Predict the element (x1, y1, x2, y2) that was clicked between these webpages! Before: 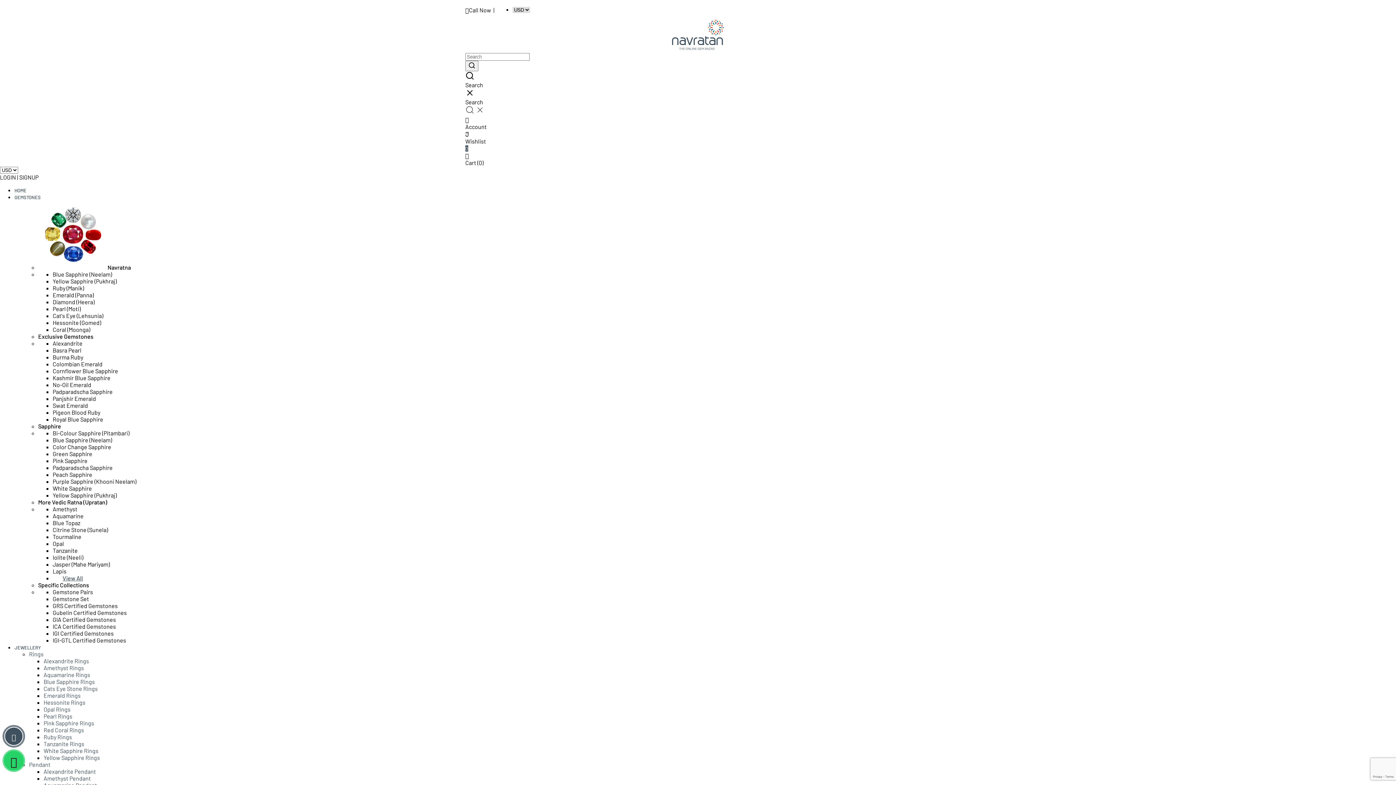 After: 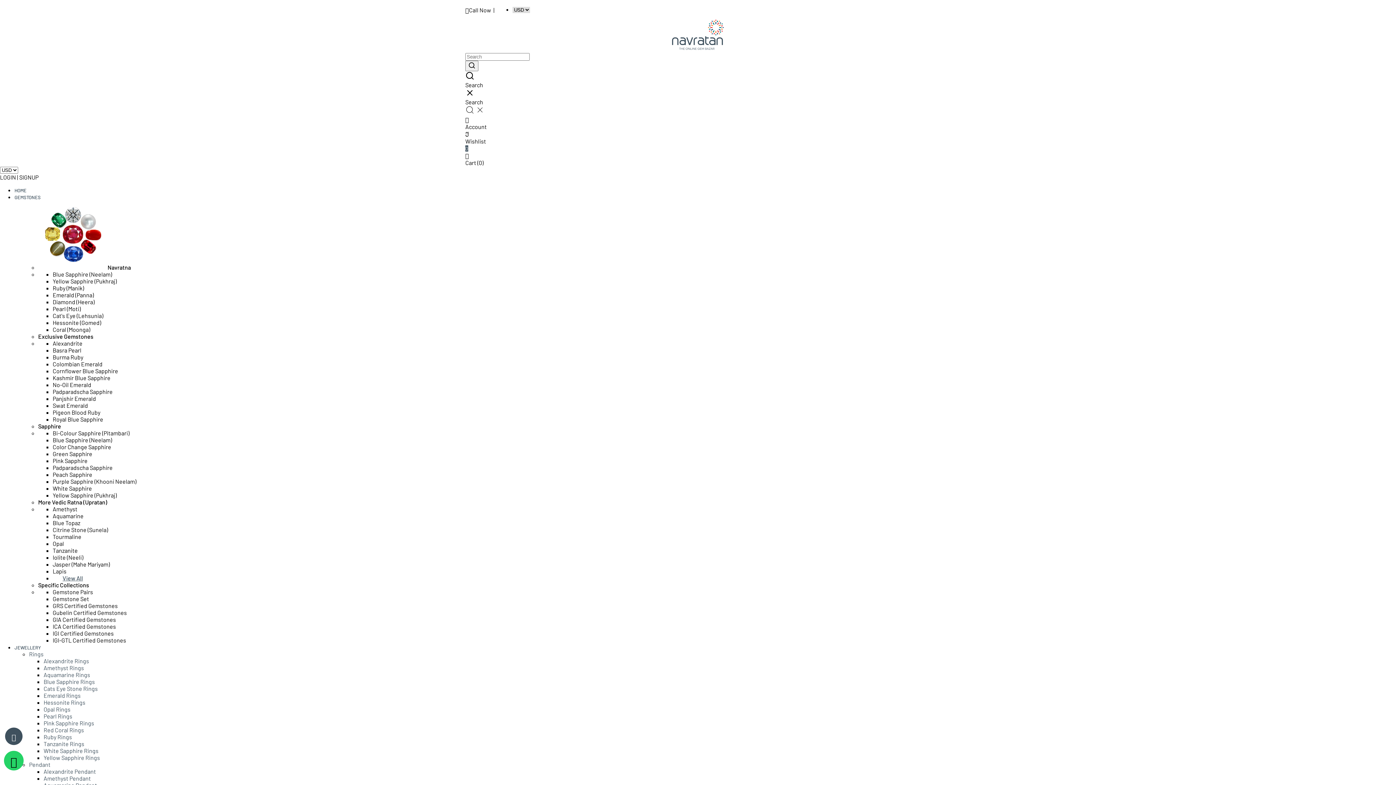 Action: label: GIA Certified Gemstones bbox: (52, 616, 116, 623)